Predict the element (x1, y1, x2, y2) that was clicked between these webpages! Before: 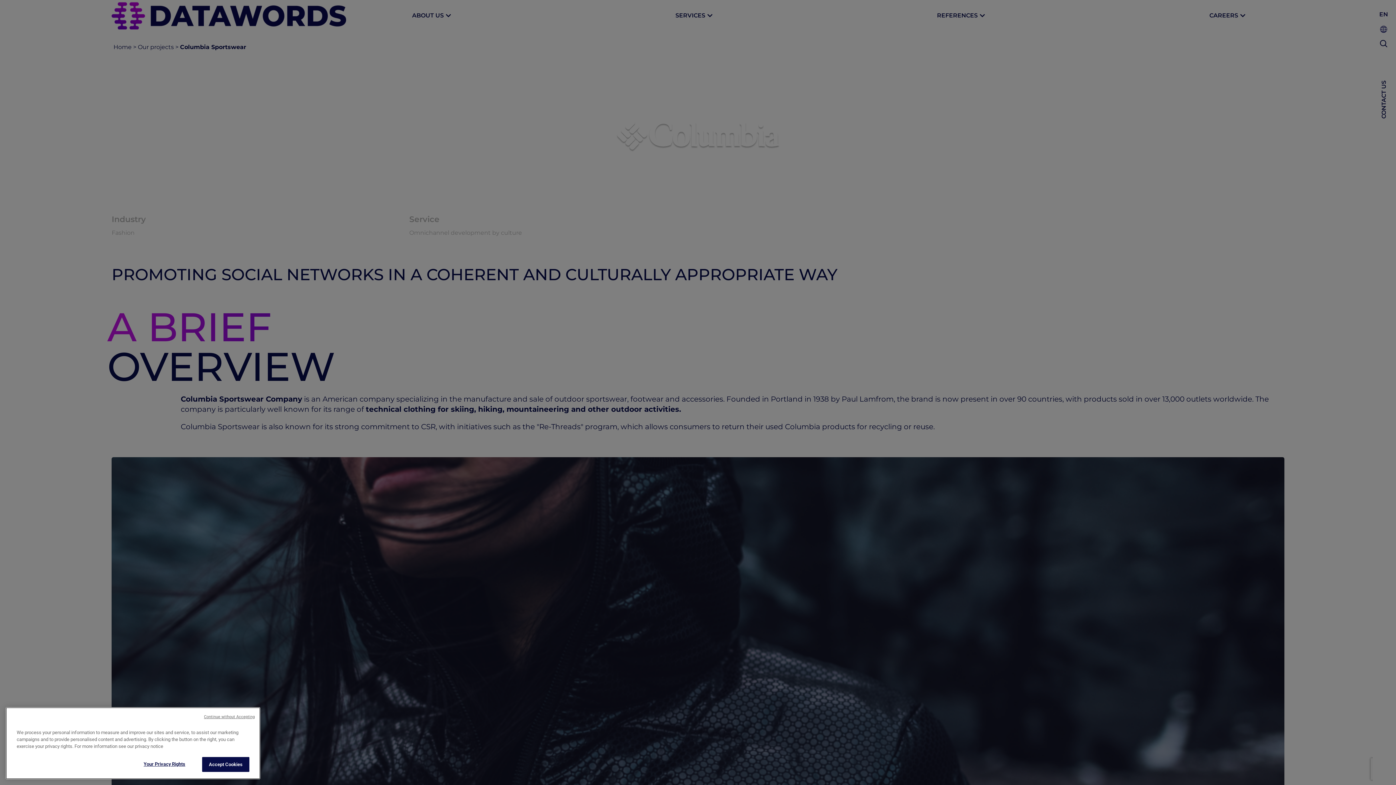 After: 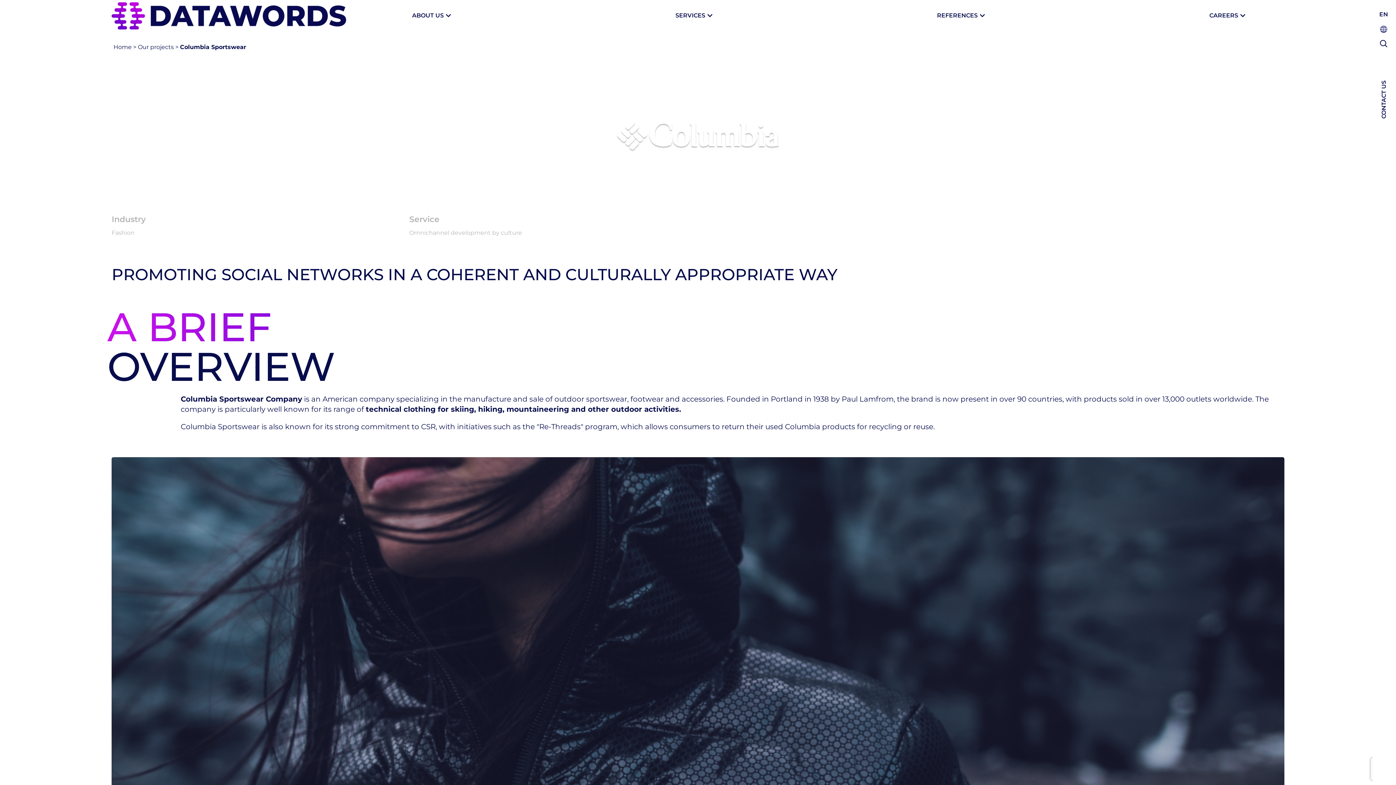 Action: bbox: (204, 714, 254, 720) label: Continue without Accepting